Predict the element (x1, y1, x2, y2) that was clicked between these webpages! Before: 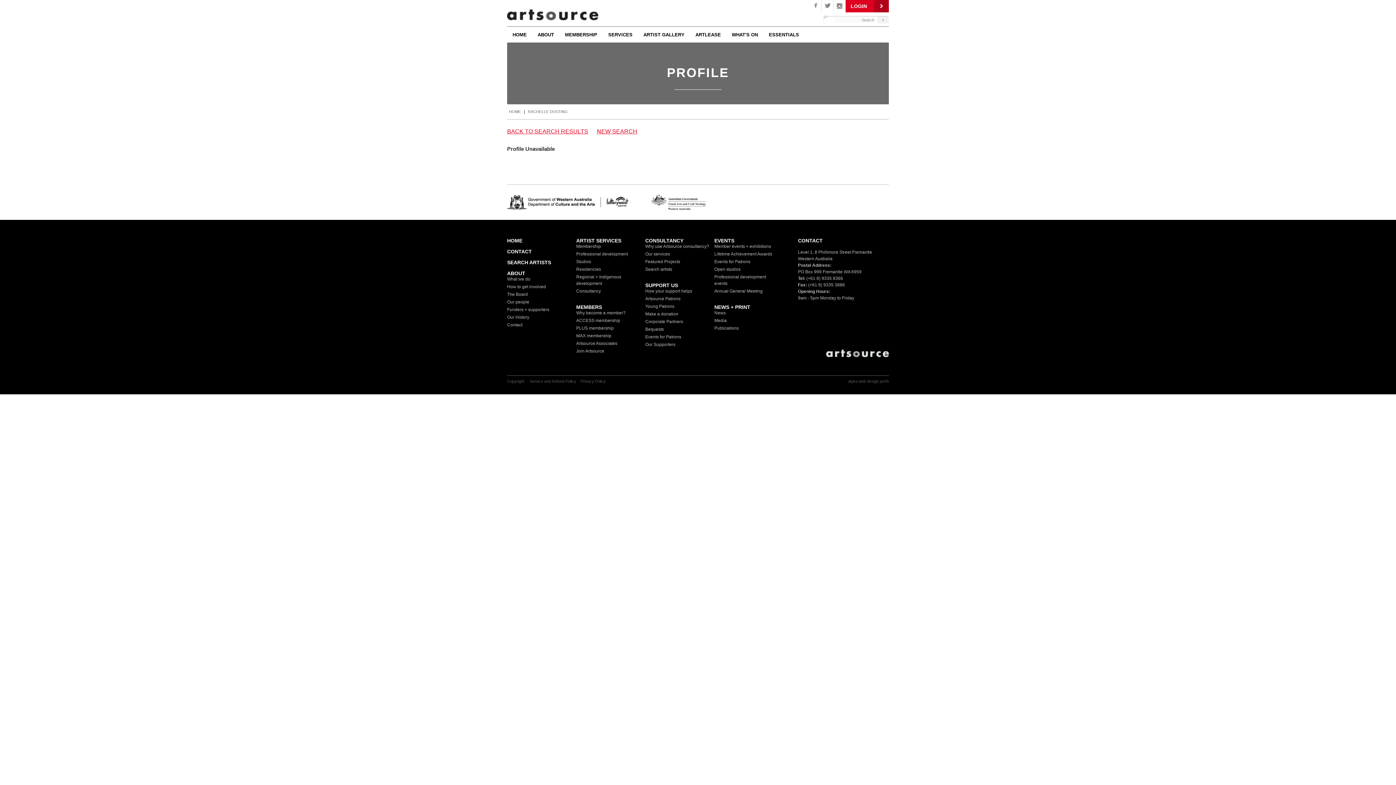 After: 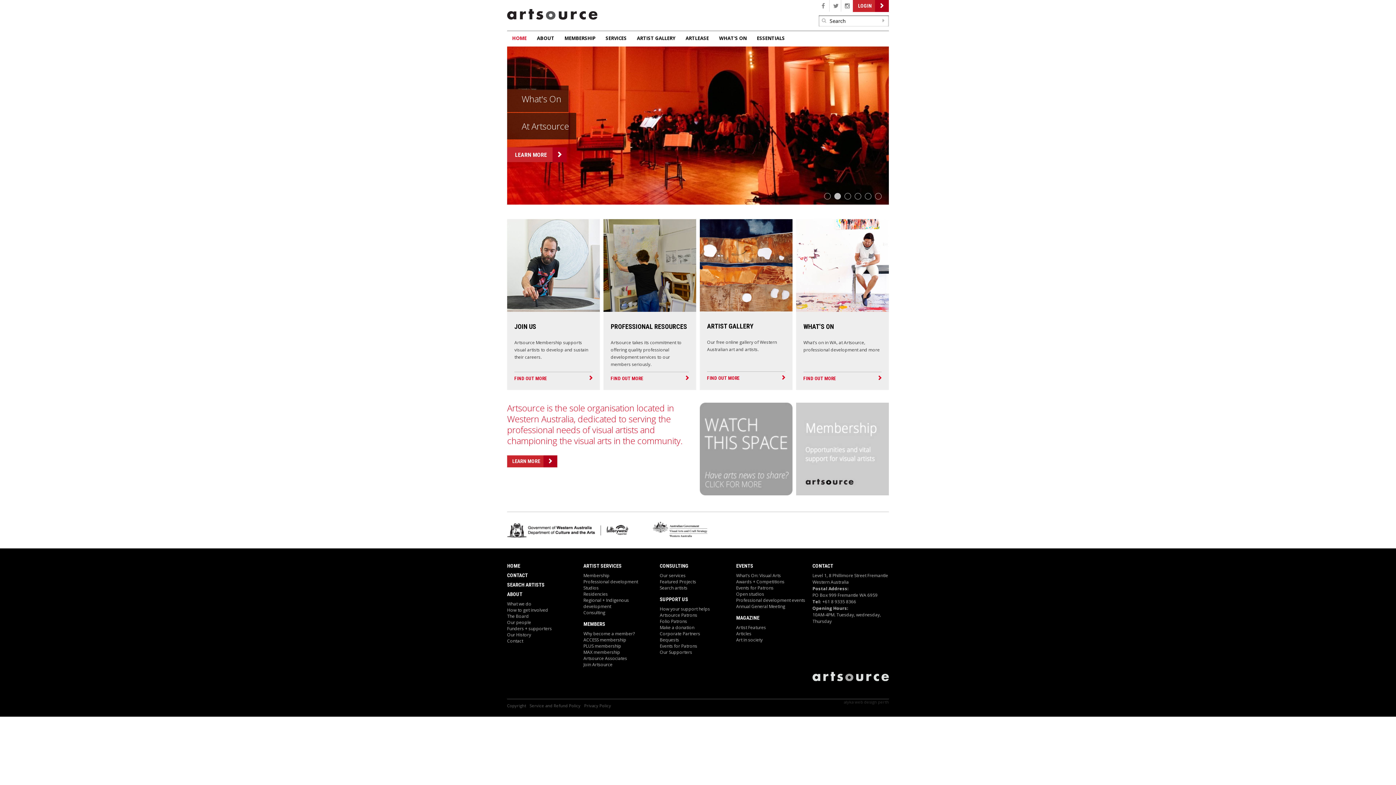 Action: bbox: (507, 237, 522, 243) label: HOME